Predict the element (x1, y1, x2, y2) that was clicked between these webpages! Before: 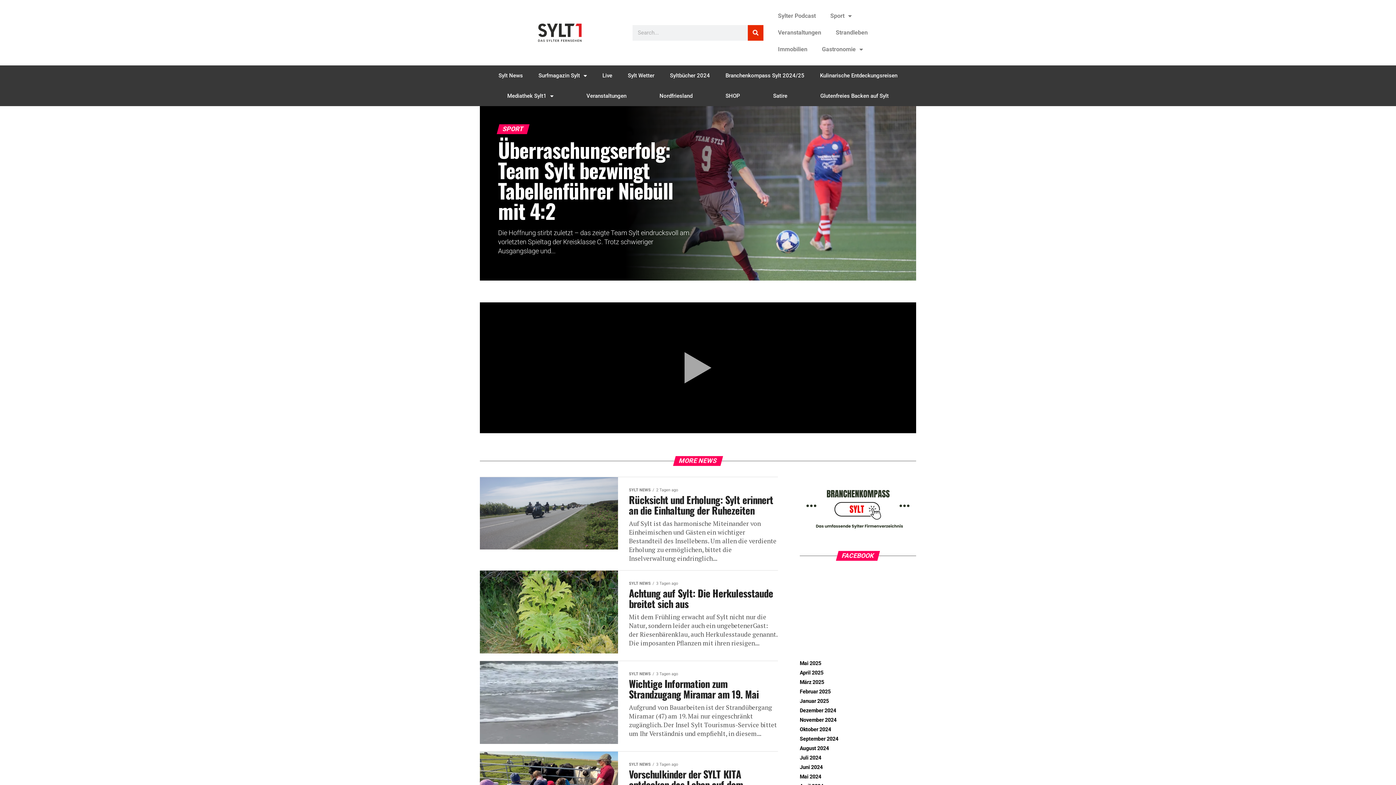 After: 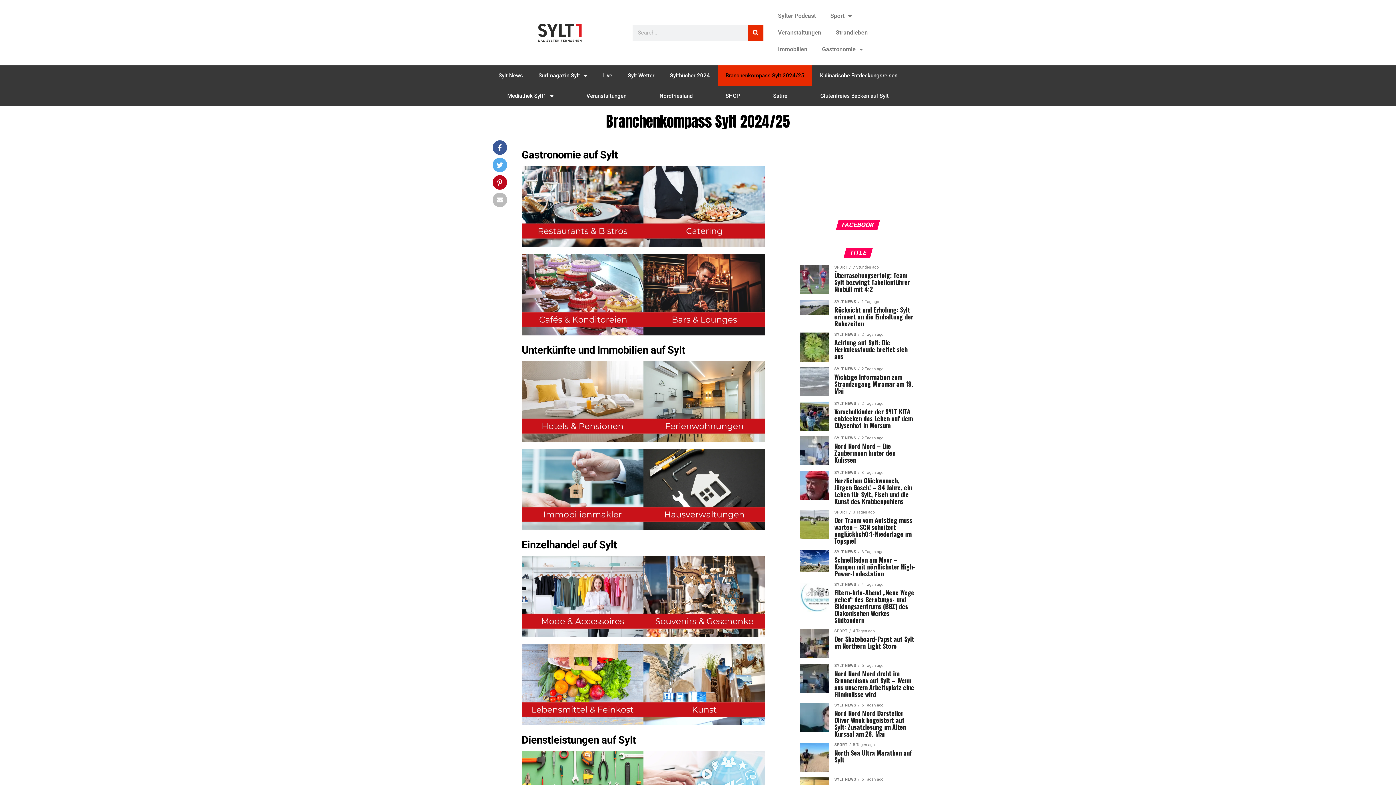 Action: bbox: (800, 534, 916, 540)